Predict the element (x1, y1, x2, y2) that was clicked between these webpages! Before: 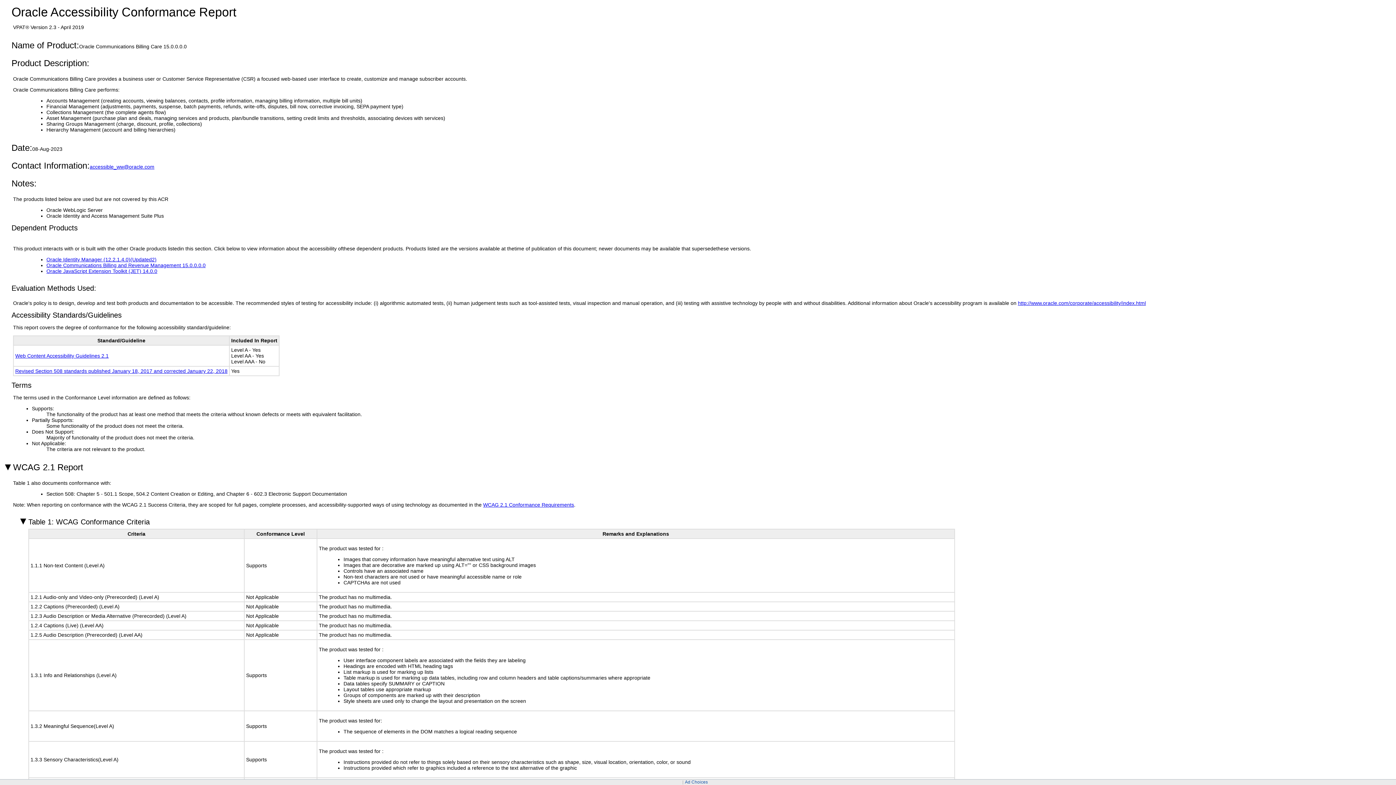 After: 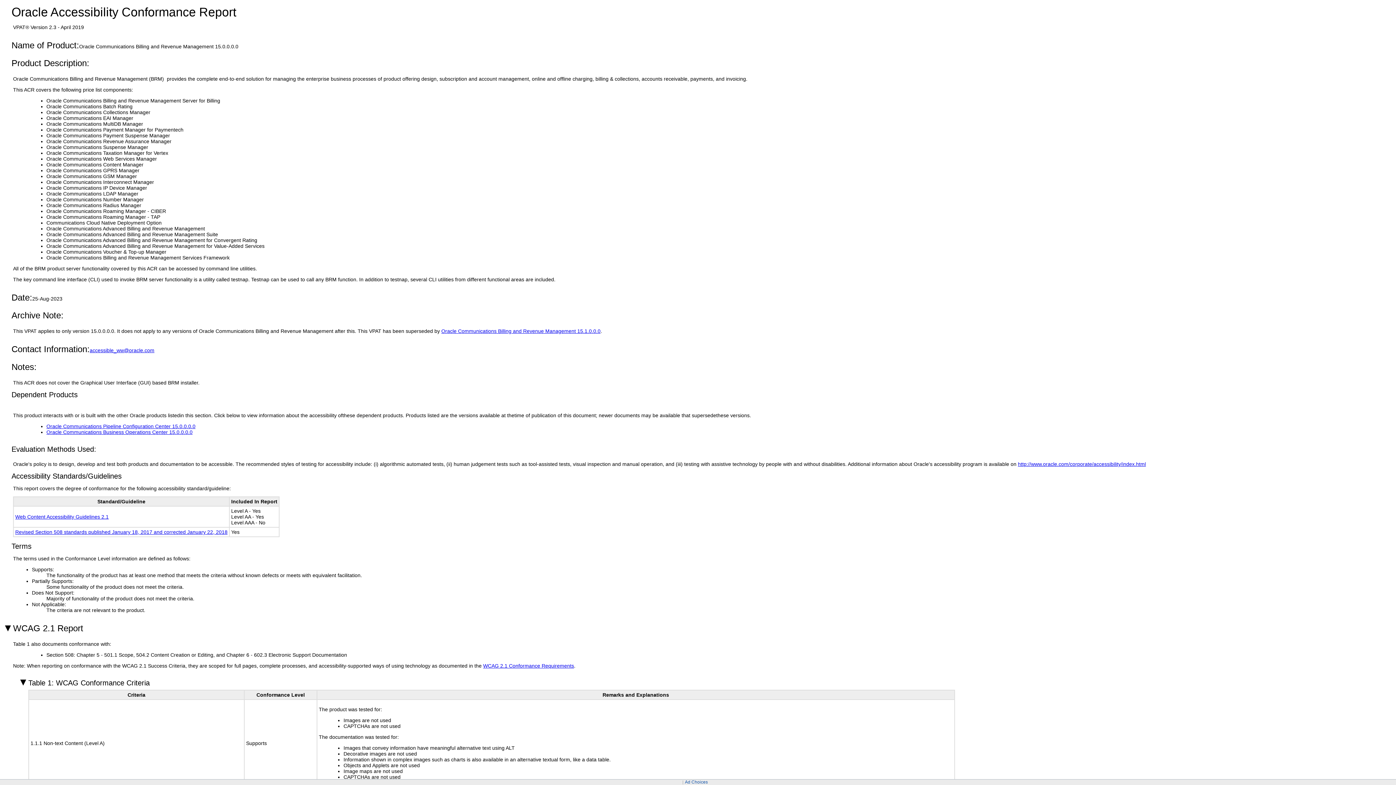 Action: bbox: (46, 262, 205, 268) label: Oracle Communications Billing and Revenue Management 15.0.0.0.0